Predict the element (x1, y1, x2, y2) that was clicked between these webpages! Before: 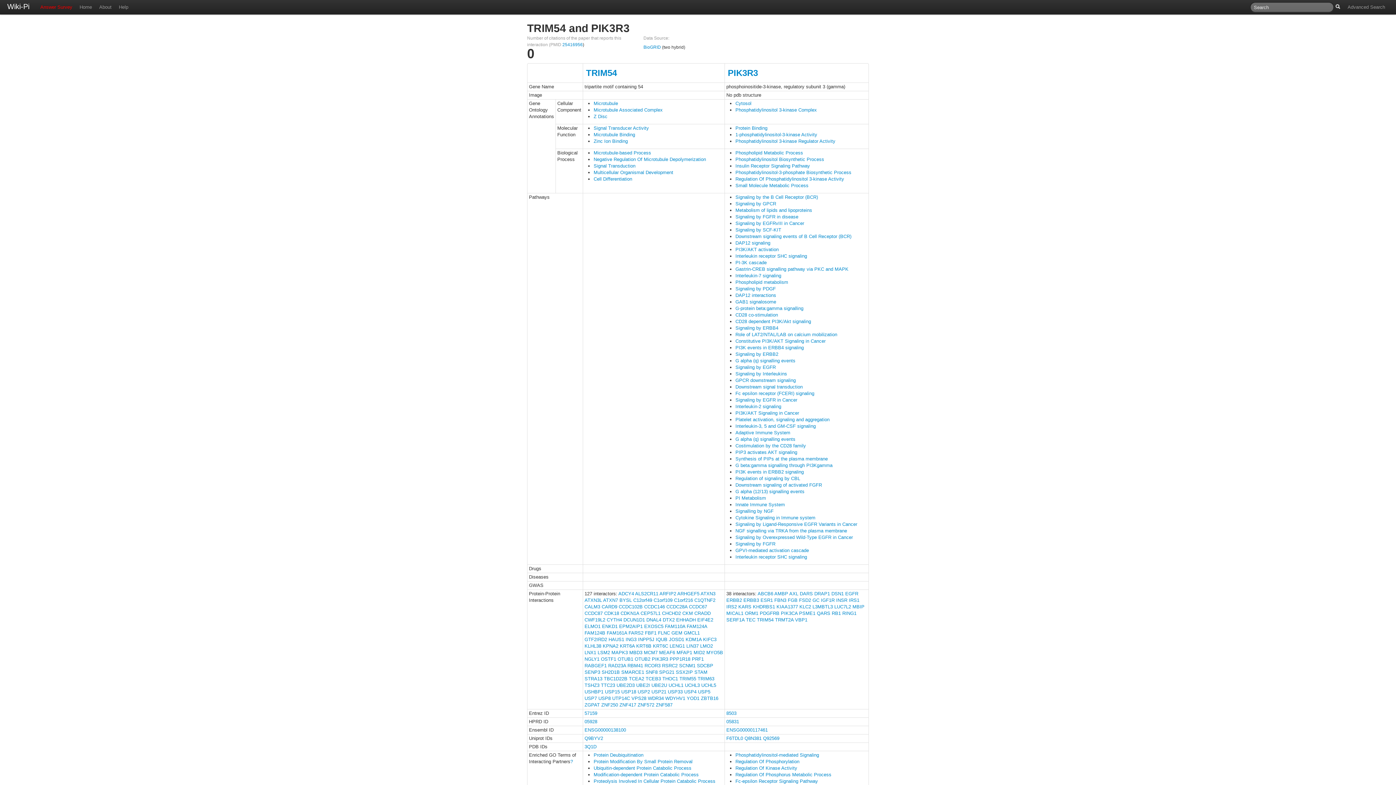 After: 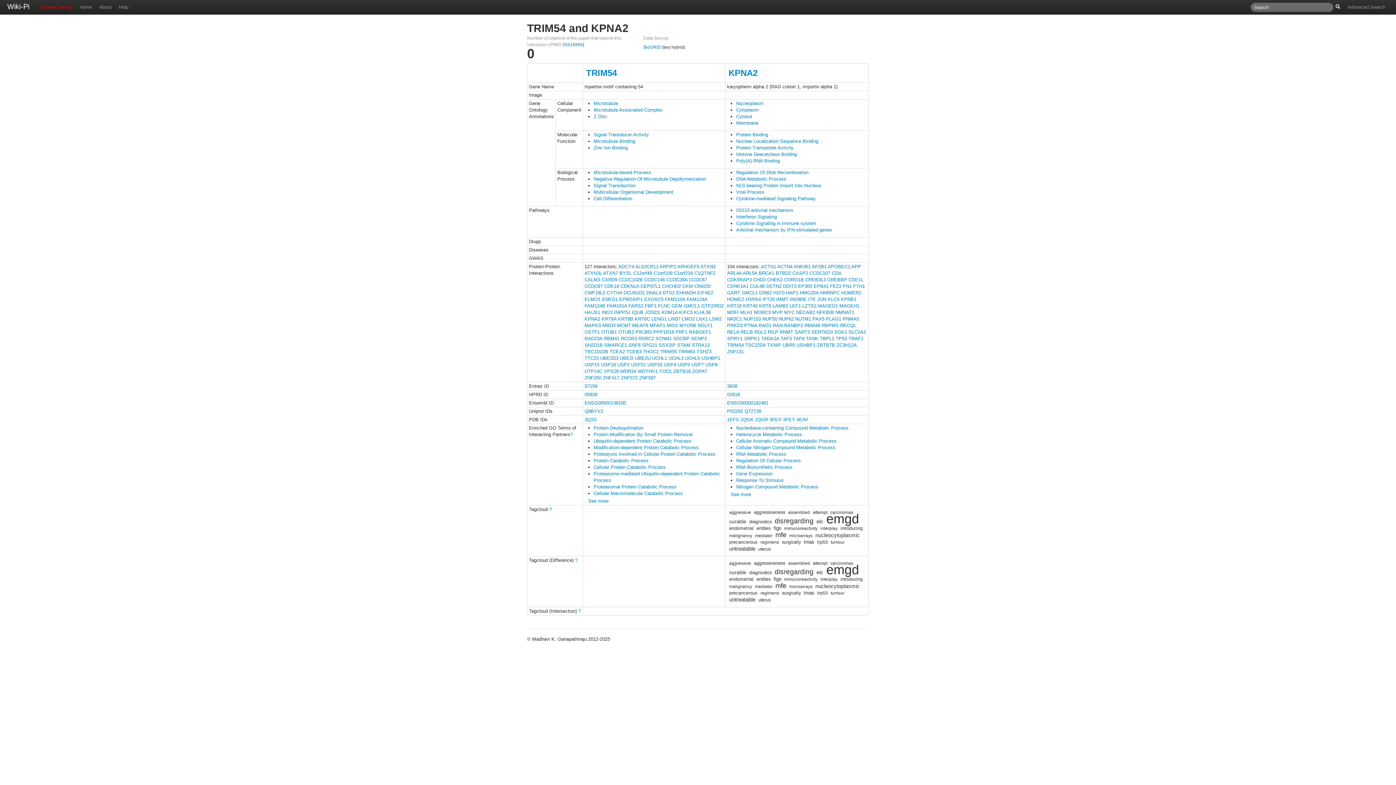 Action: bbox: (602, 643, 618, 649) label: KPNA2